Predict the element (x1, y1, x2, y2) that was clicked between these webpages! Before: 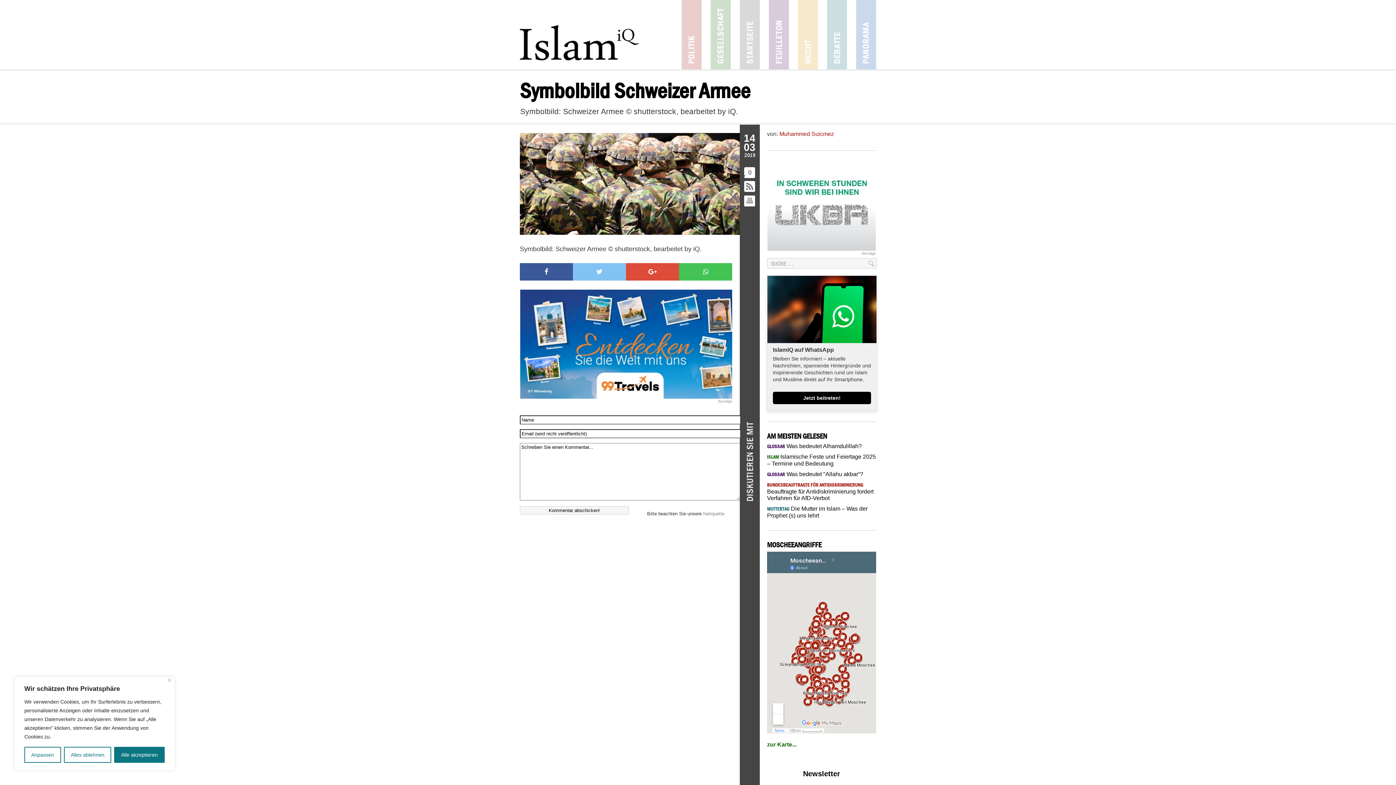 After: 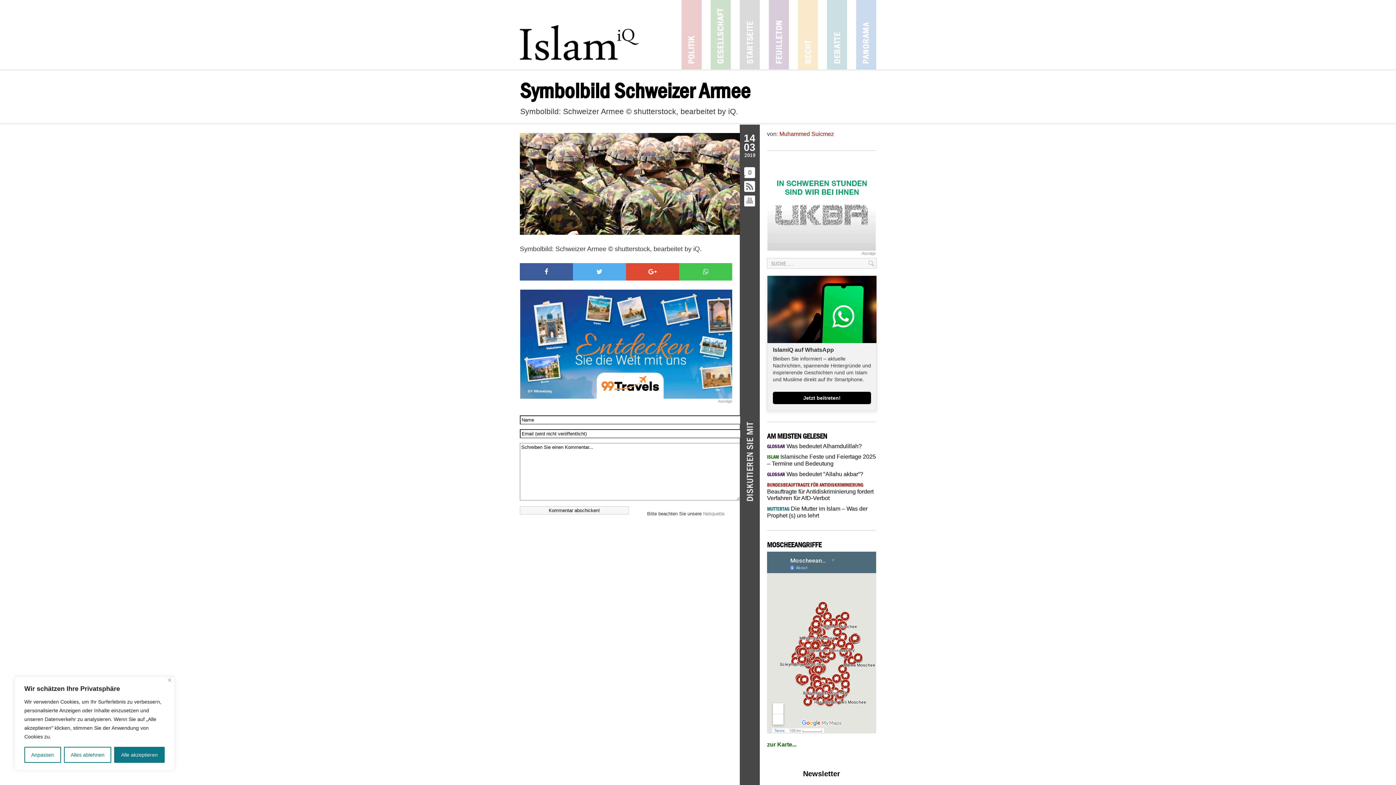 Action: bbox: (573, 263, 626, 280)